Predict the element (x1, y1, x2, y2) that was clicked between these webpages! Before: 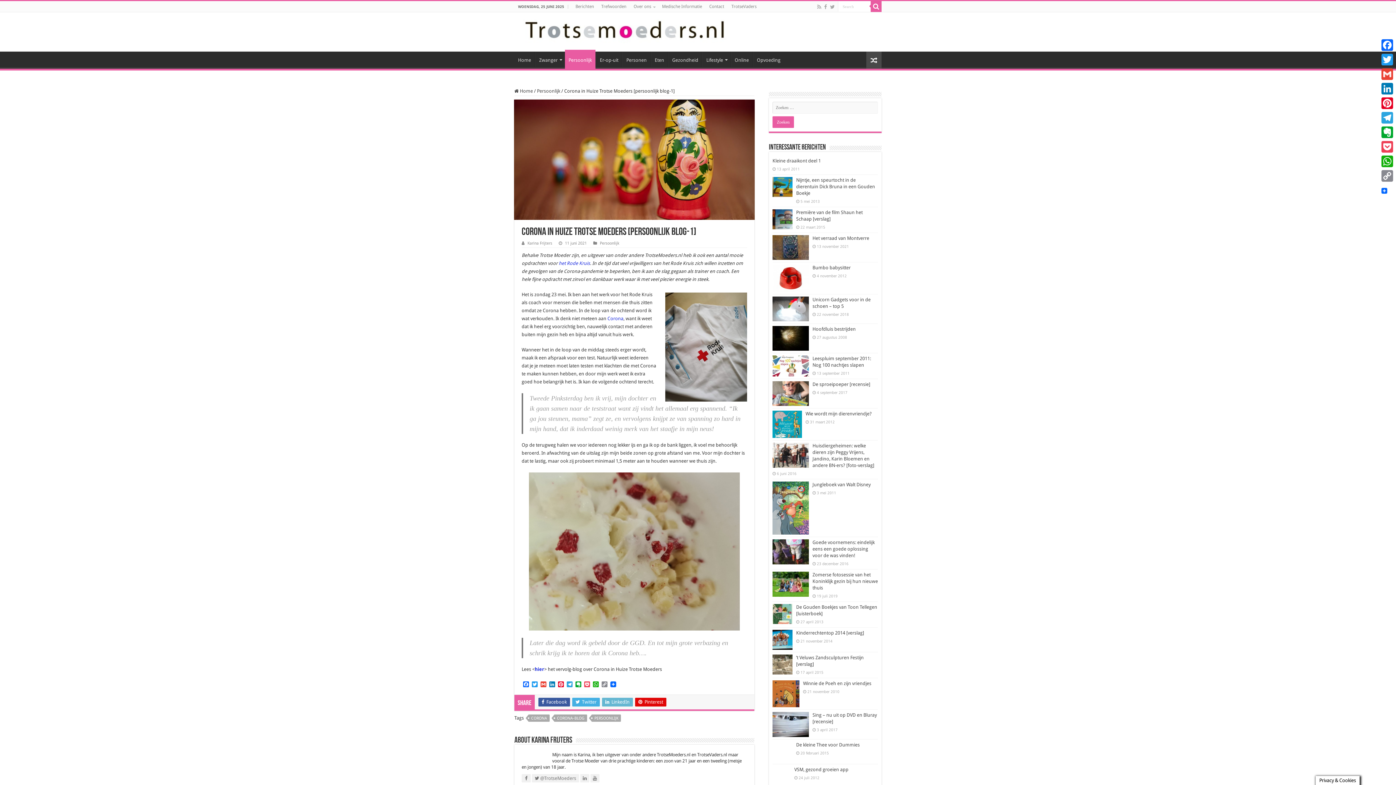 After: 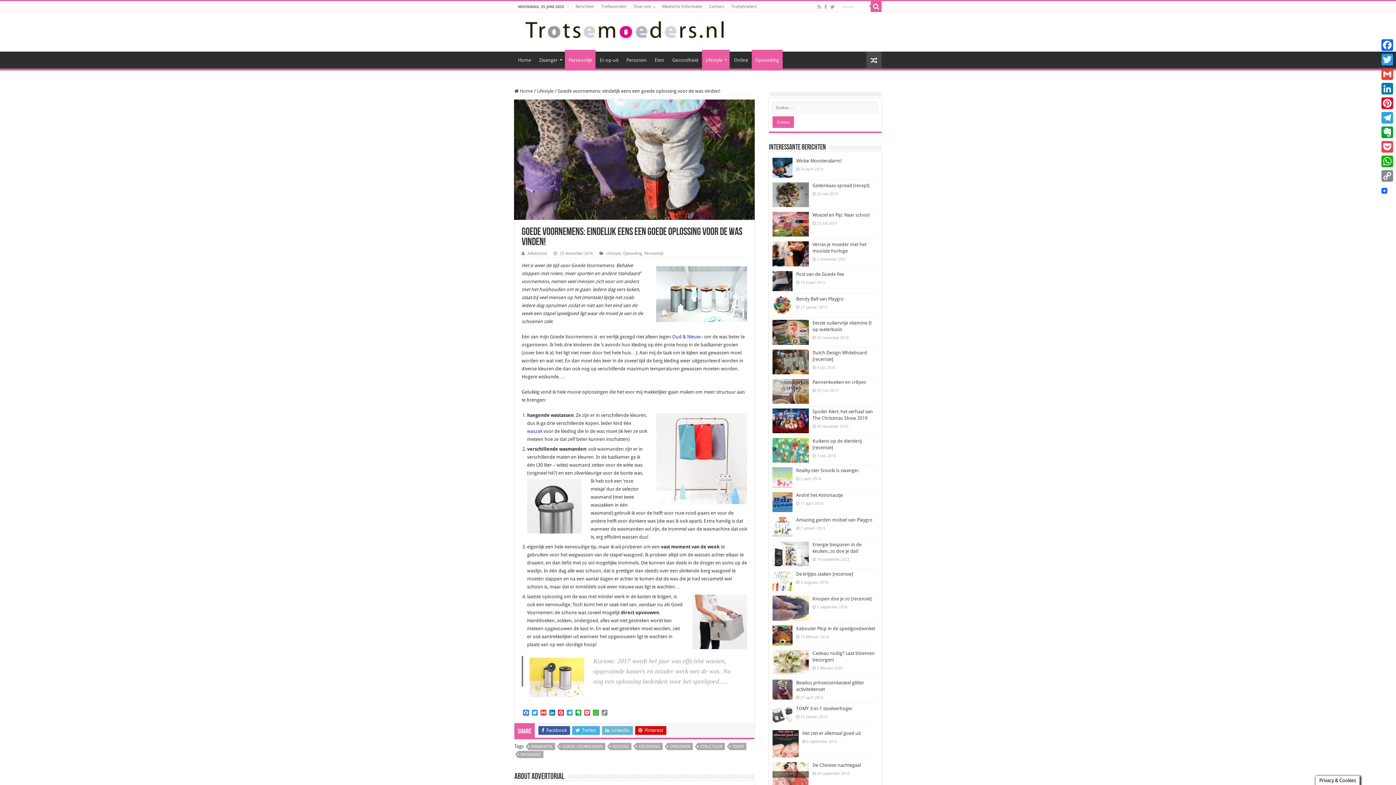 Action: bbox: (772, 539, 809, 564)